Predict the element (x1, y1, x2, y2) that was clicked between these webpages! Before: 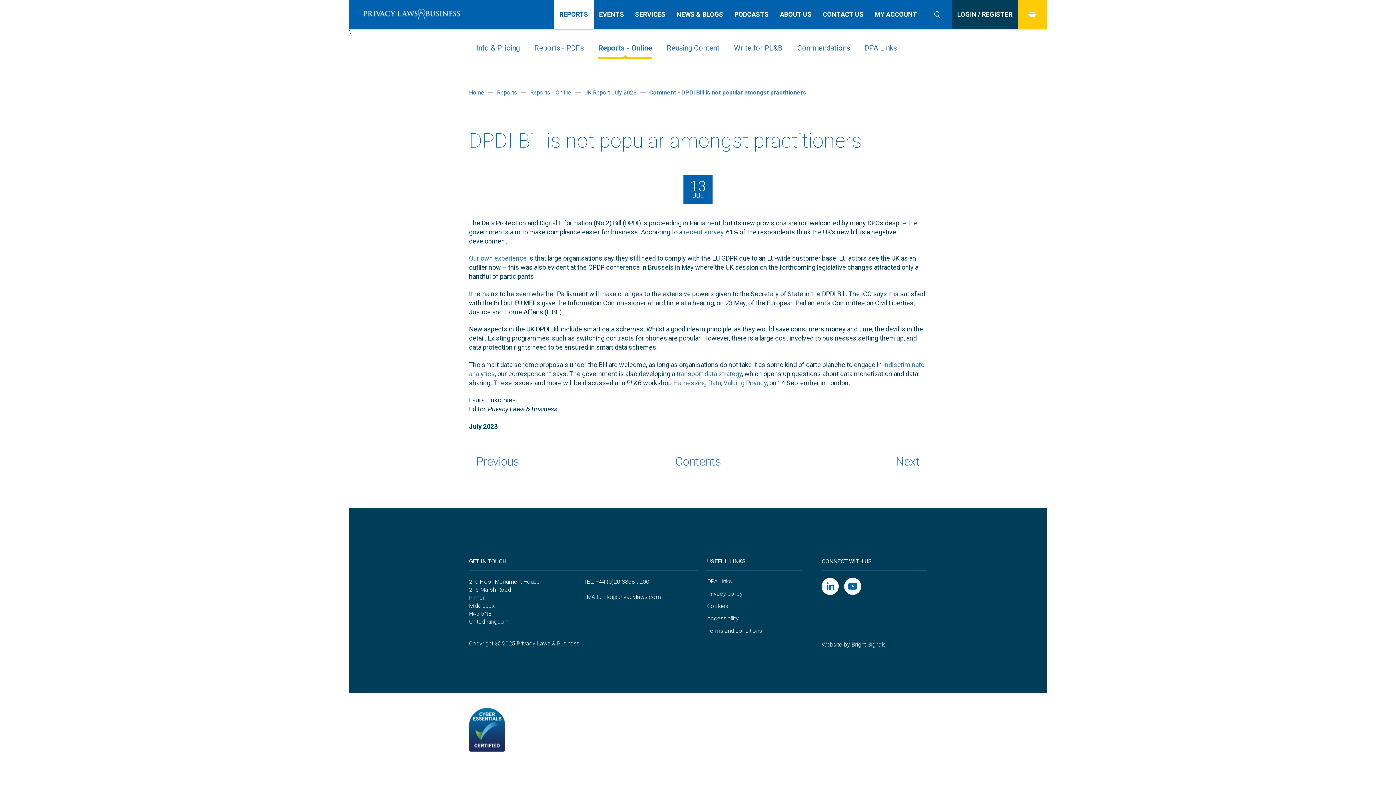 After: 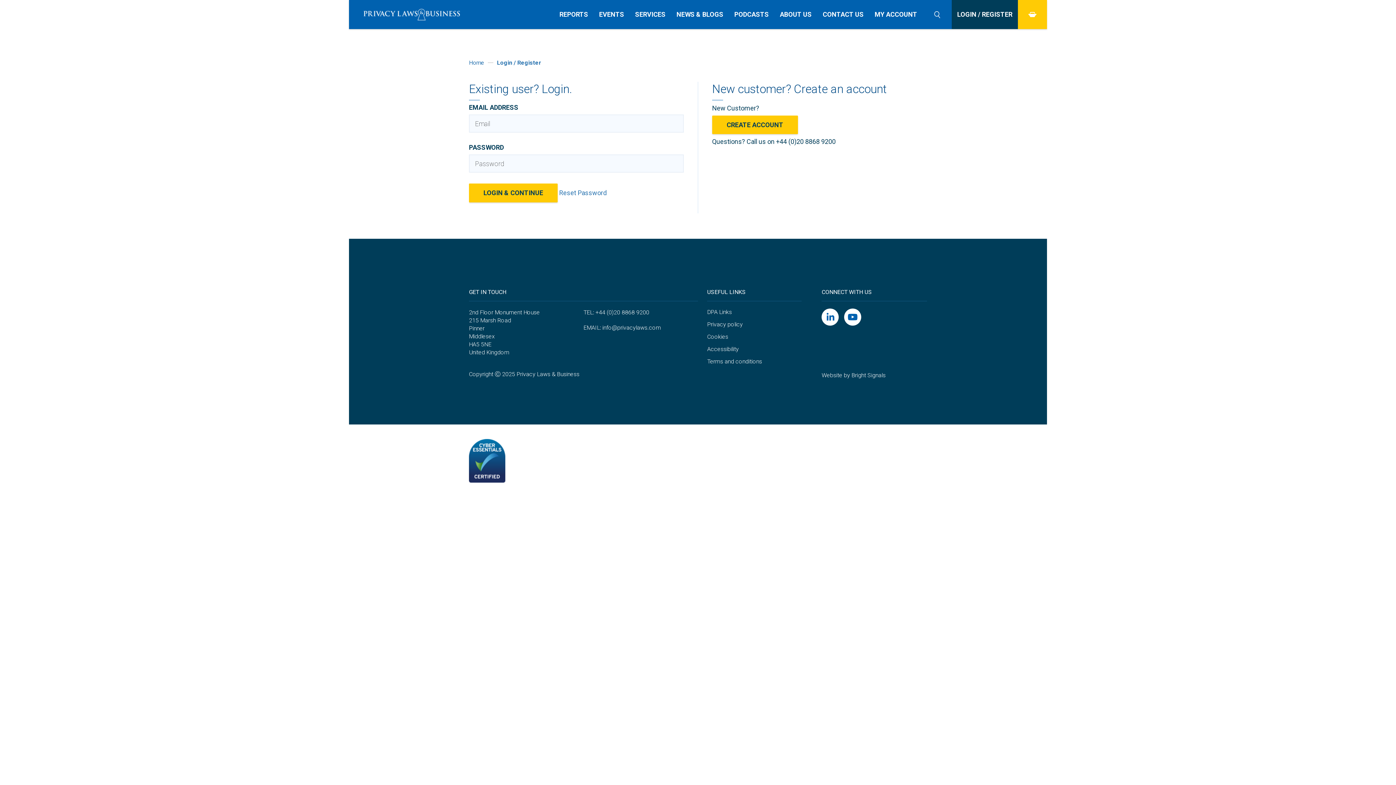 Action: bbox: (869, 0, 922, 29) label: MY ACCOUNT